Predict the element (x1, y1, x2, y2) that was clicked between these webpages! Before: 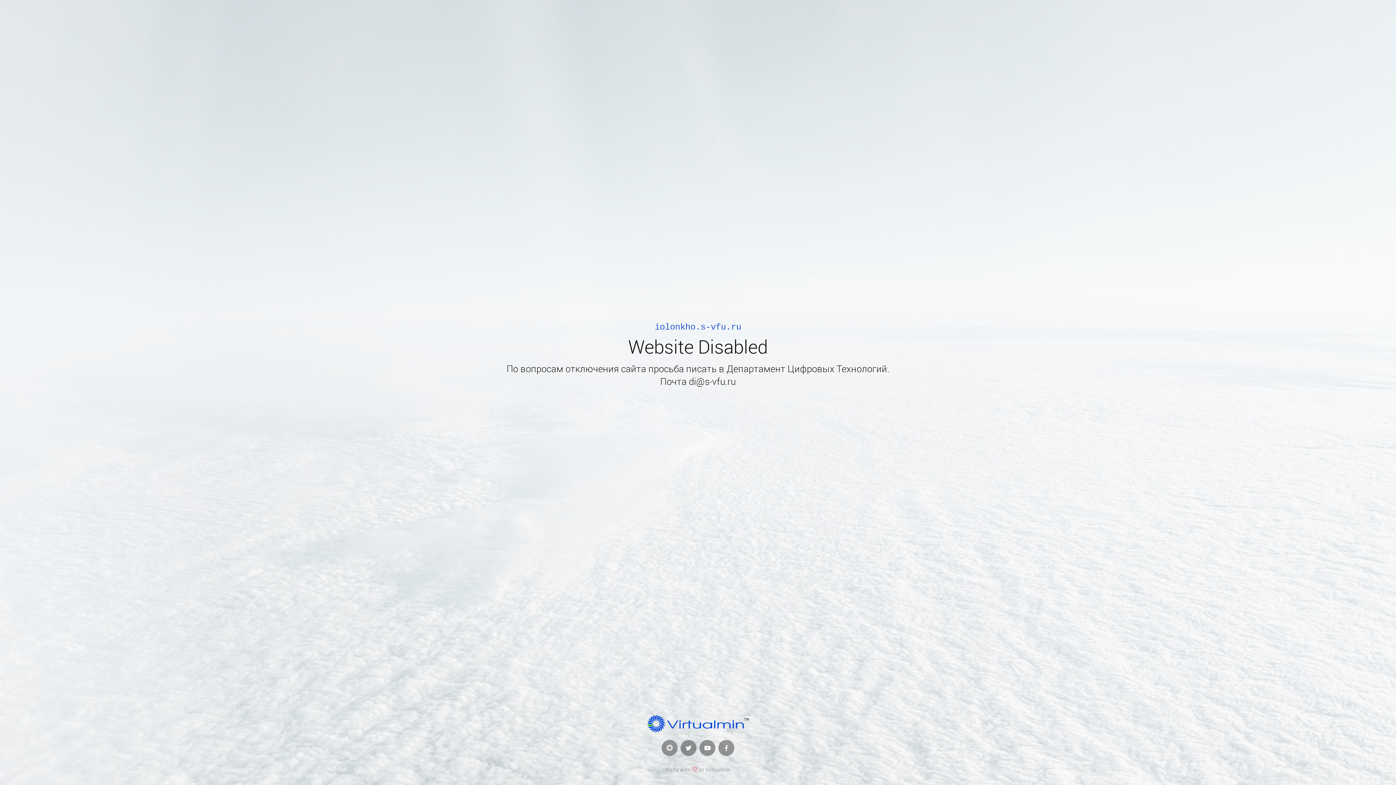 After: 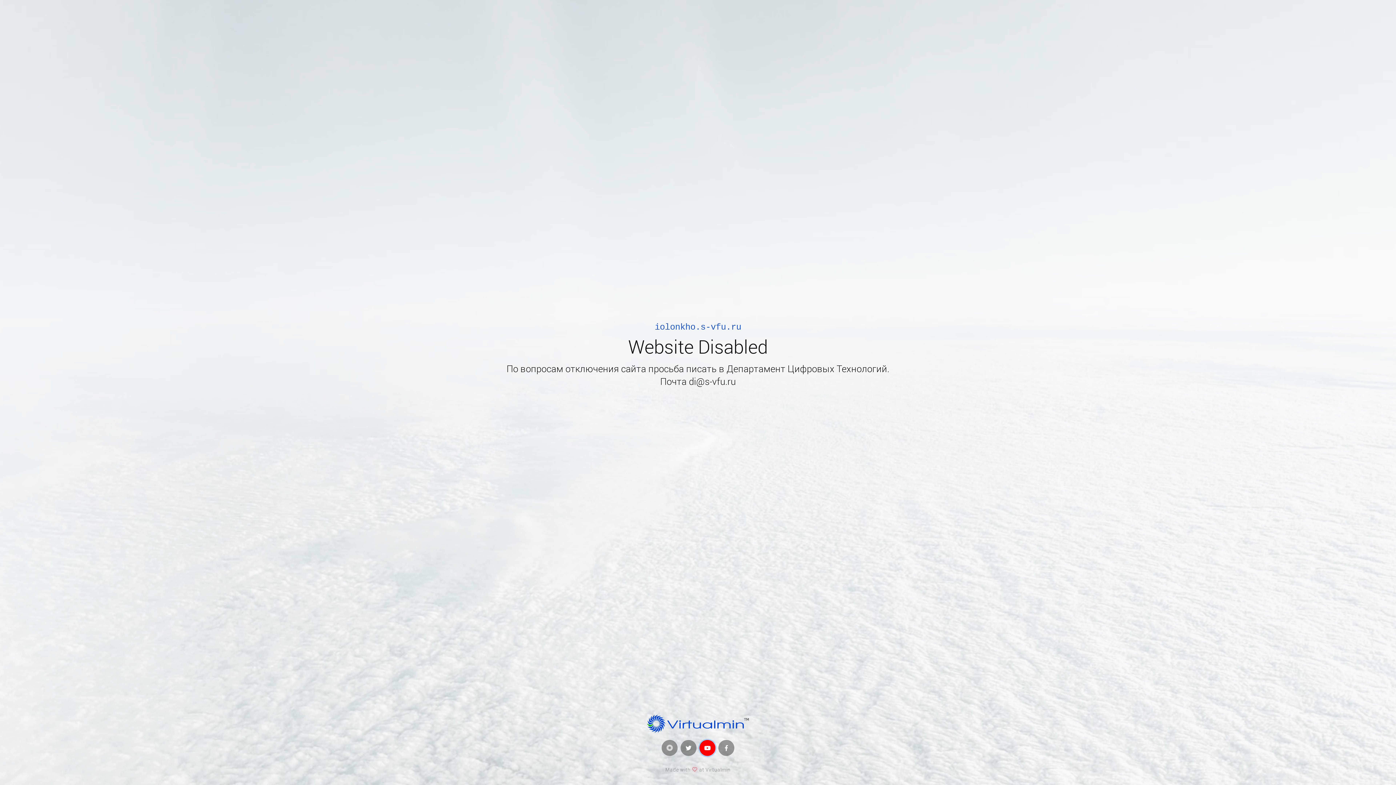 Action: bbox: (699, 740, 715, 756)